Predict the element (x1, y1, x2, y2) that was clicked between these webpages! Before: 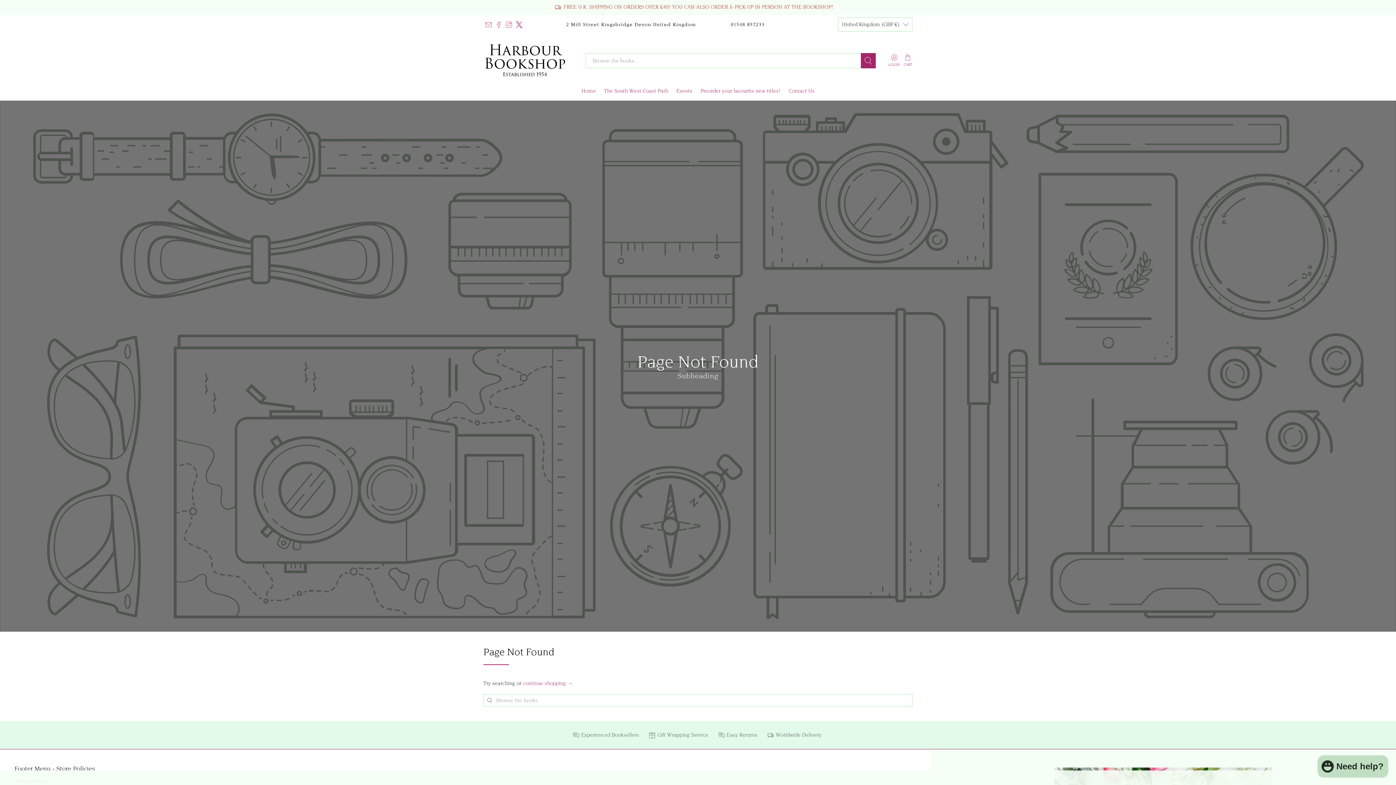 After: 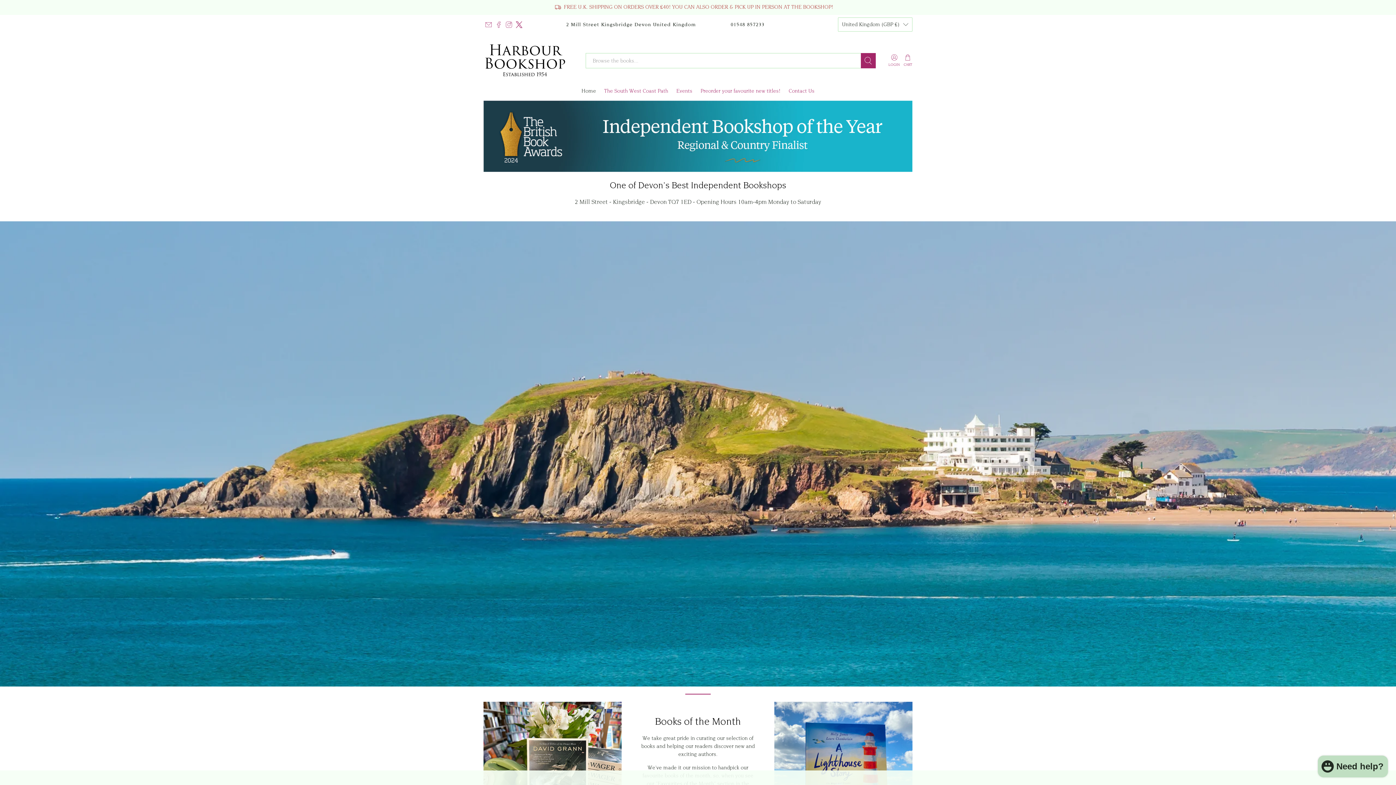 Action: label: Home bbox: (577, 81, 600, 100)